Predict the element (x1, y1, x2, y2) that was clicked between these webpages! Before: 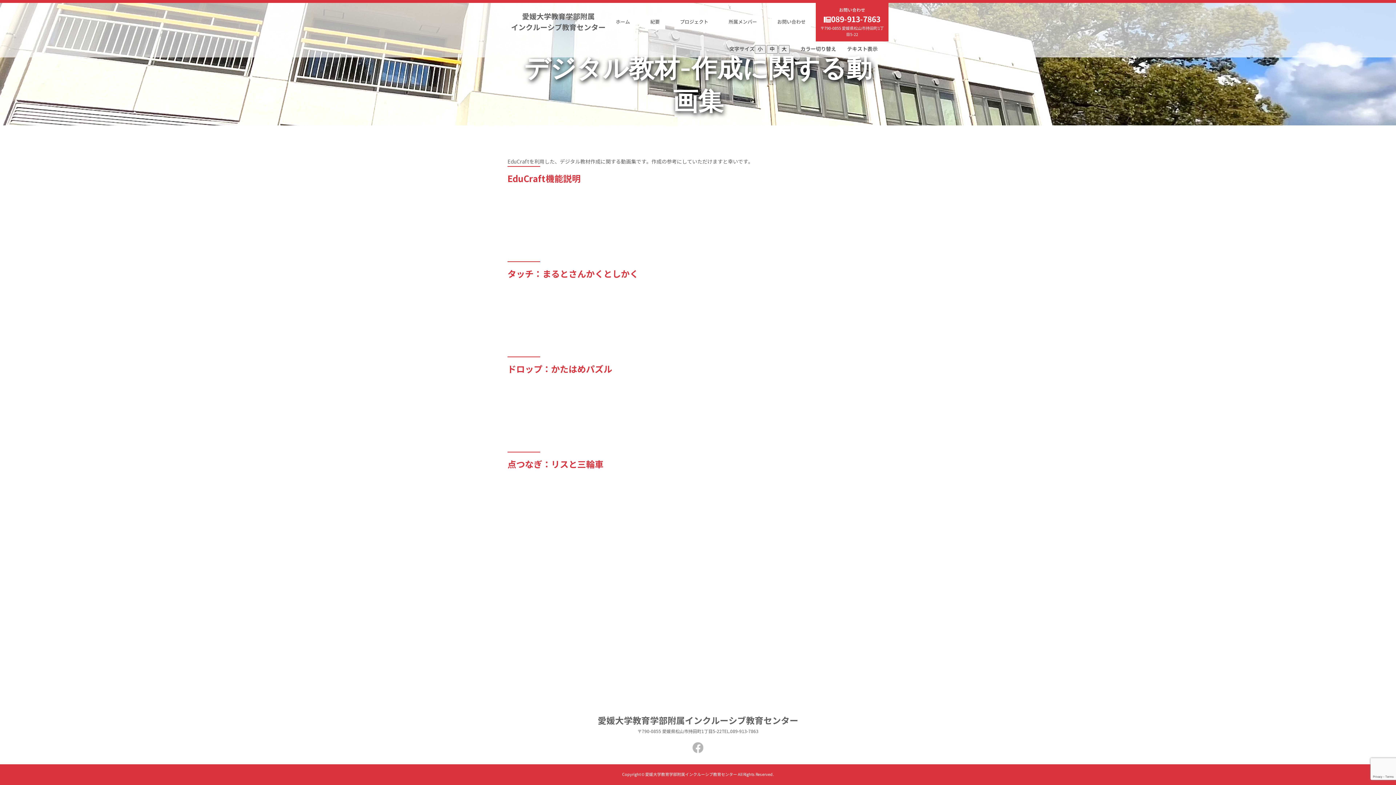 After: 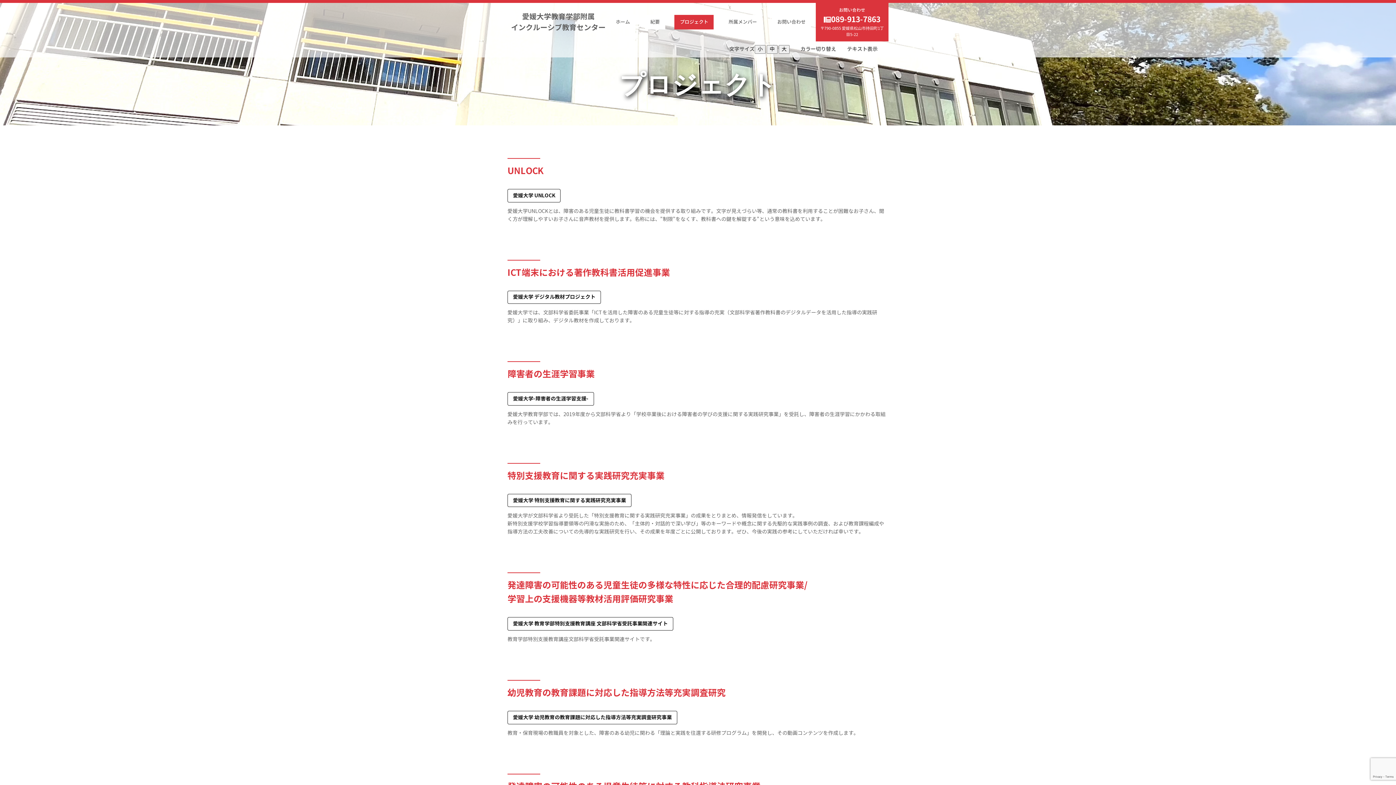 Action: bbox: (674, 14, 713, 29) label: プロジェクト